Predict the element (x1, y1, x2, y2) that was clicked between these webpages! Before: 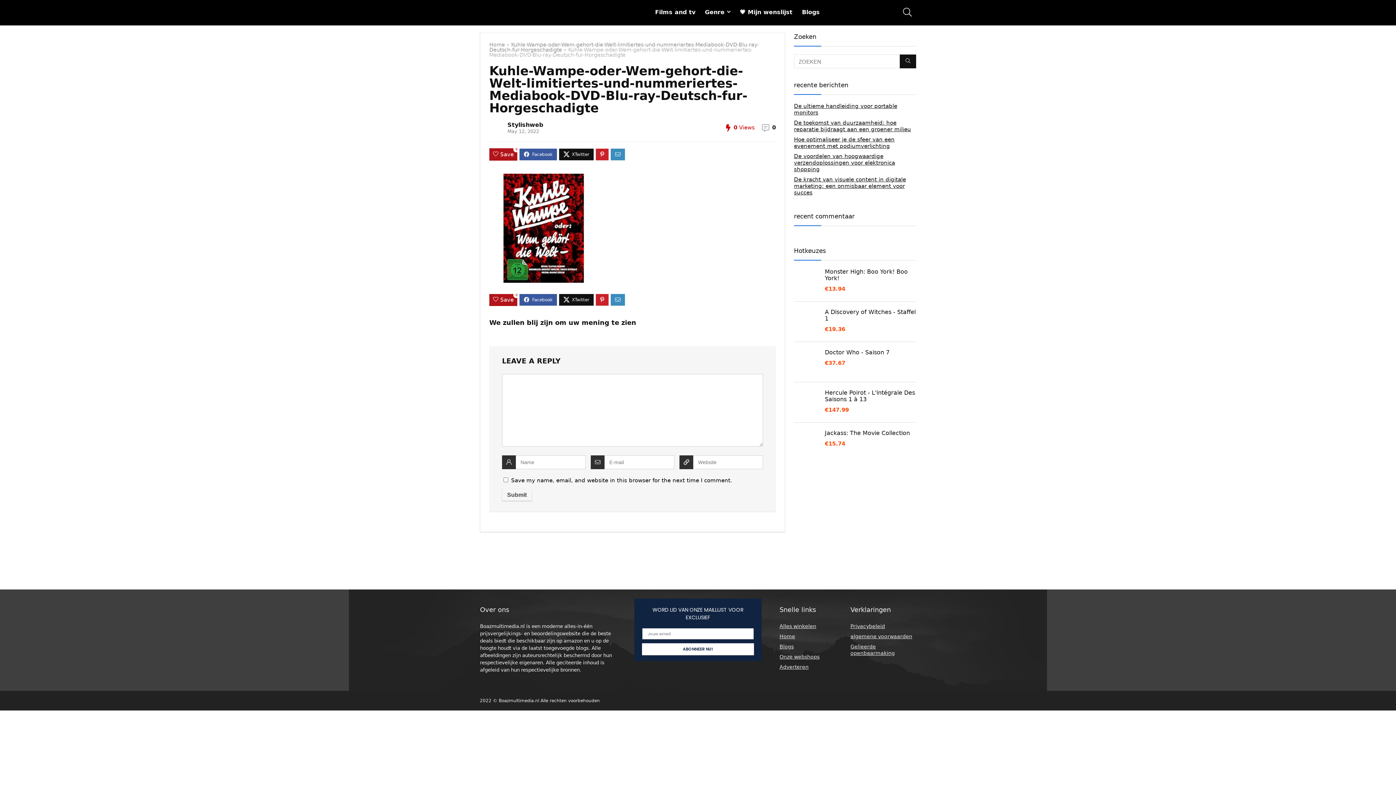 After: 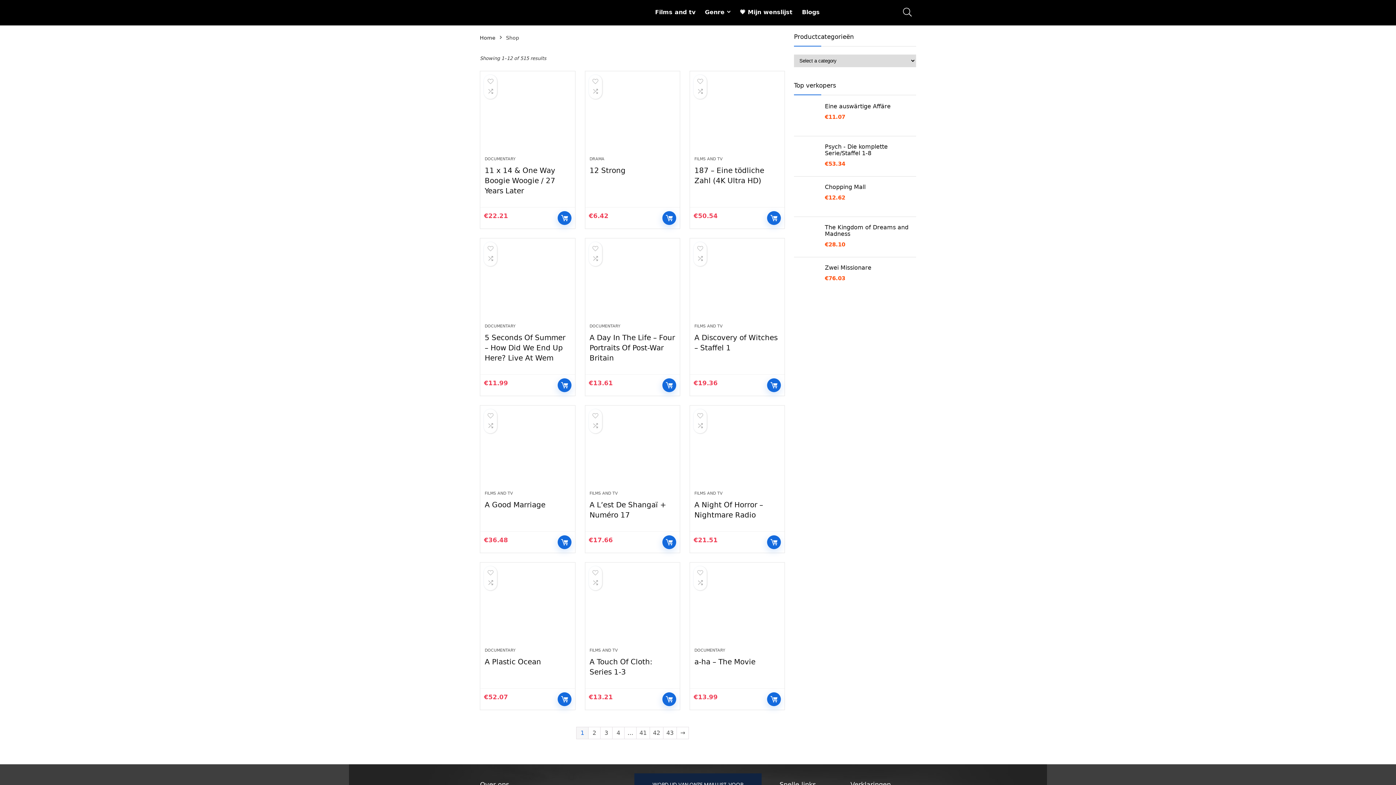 Action: bbox: (779, 623, 816, 629) label: Alles winkelen